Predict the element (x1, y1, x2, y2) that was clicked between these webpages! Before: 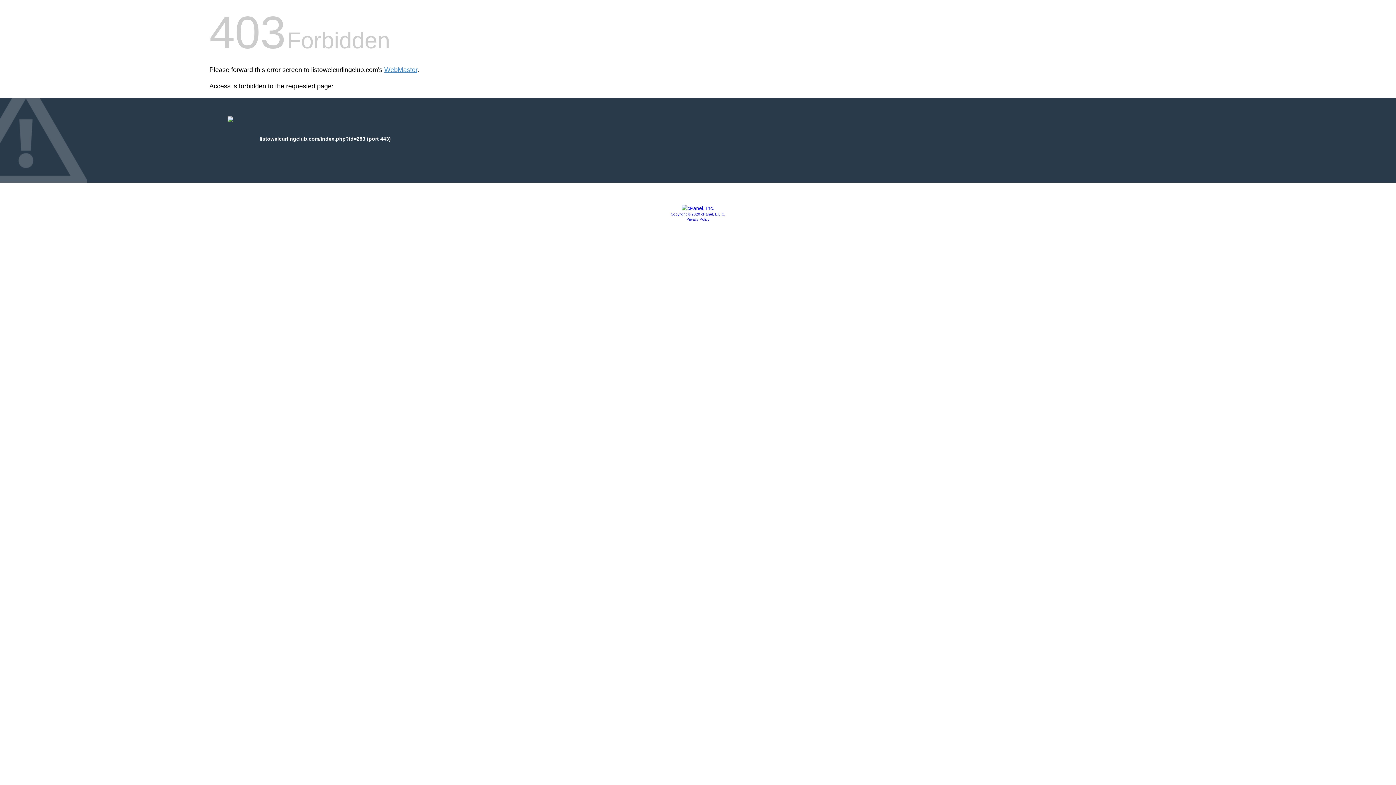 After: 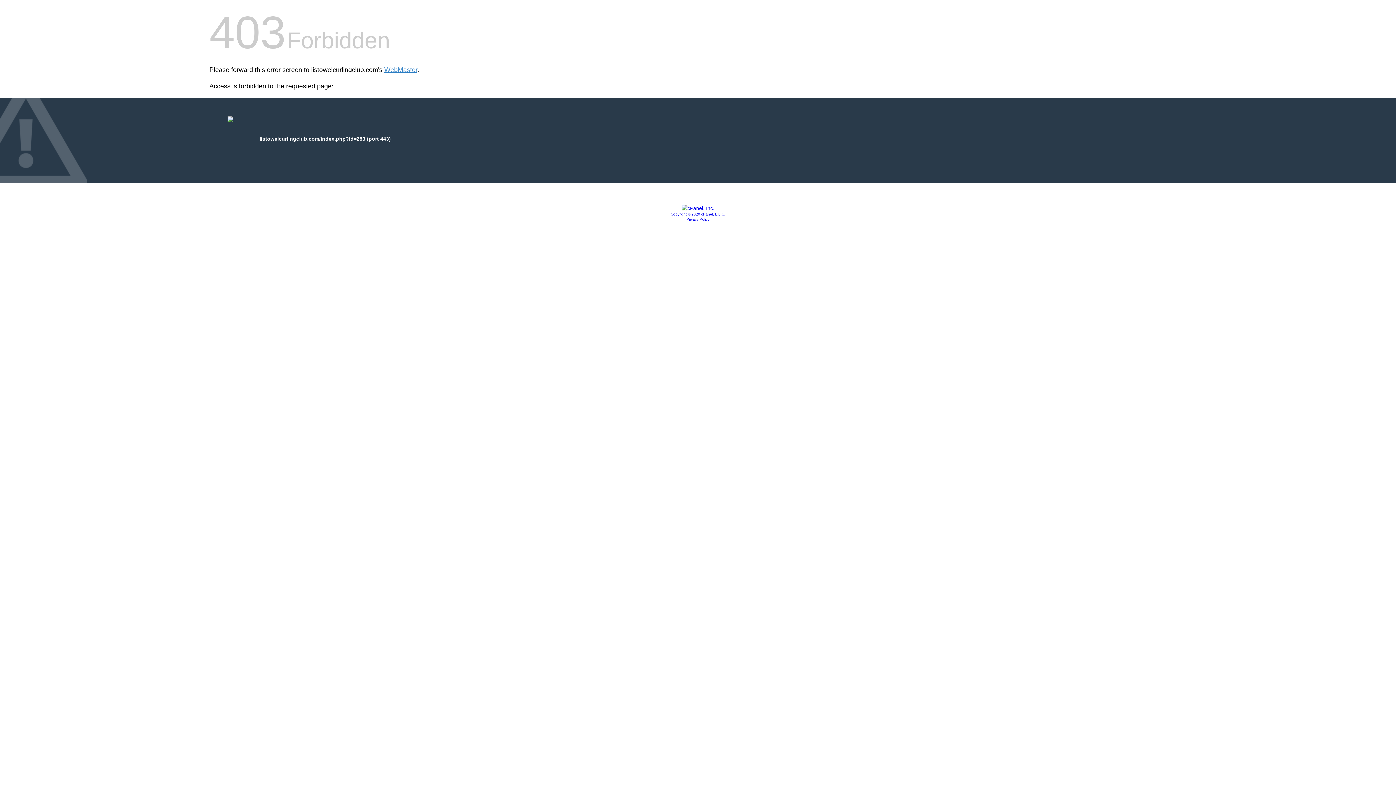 Action: label: Copyright © 2020 cPanel, L.L.C. bbox: (670, 212, 725, 216)